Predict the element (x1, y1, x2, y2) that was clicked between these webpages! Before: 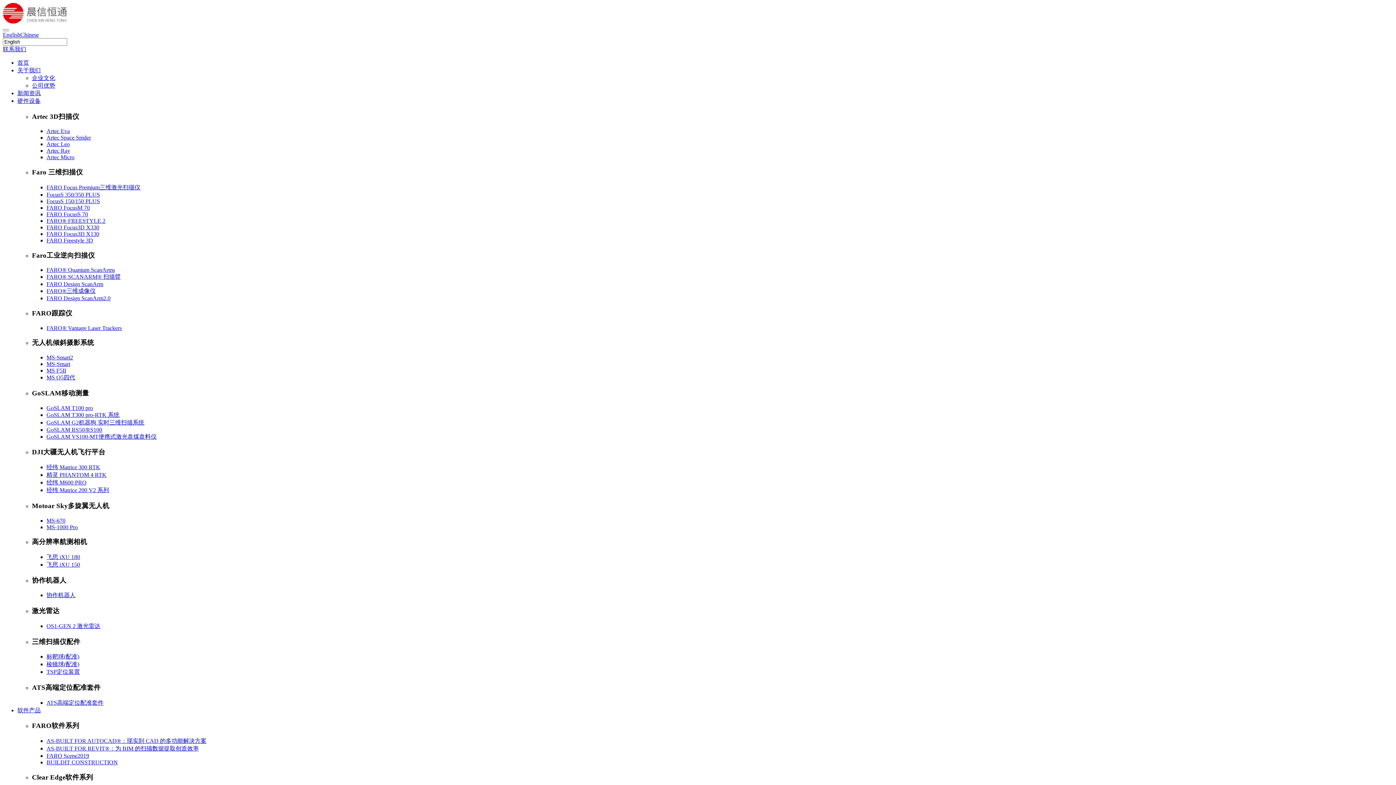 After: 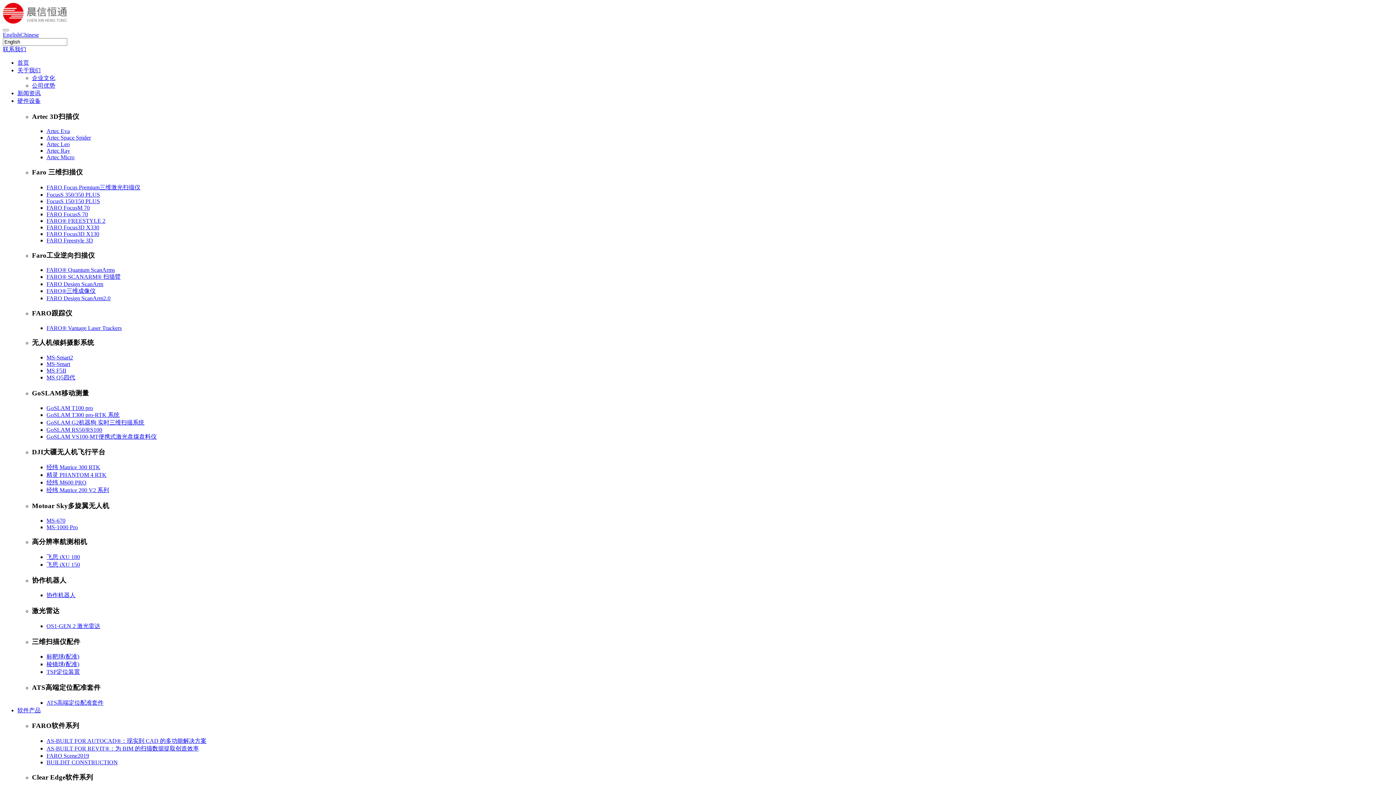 Action: bbox: (46, 354, 73, 360) label: MS-Smart2